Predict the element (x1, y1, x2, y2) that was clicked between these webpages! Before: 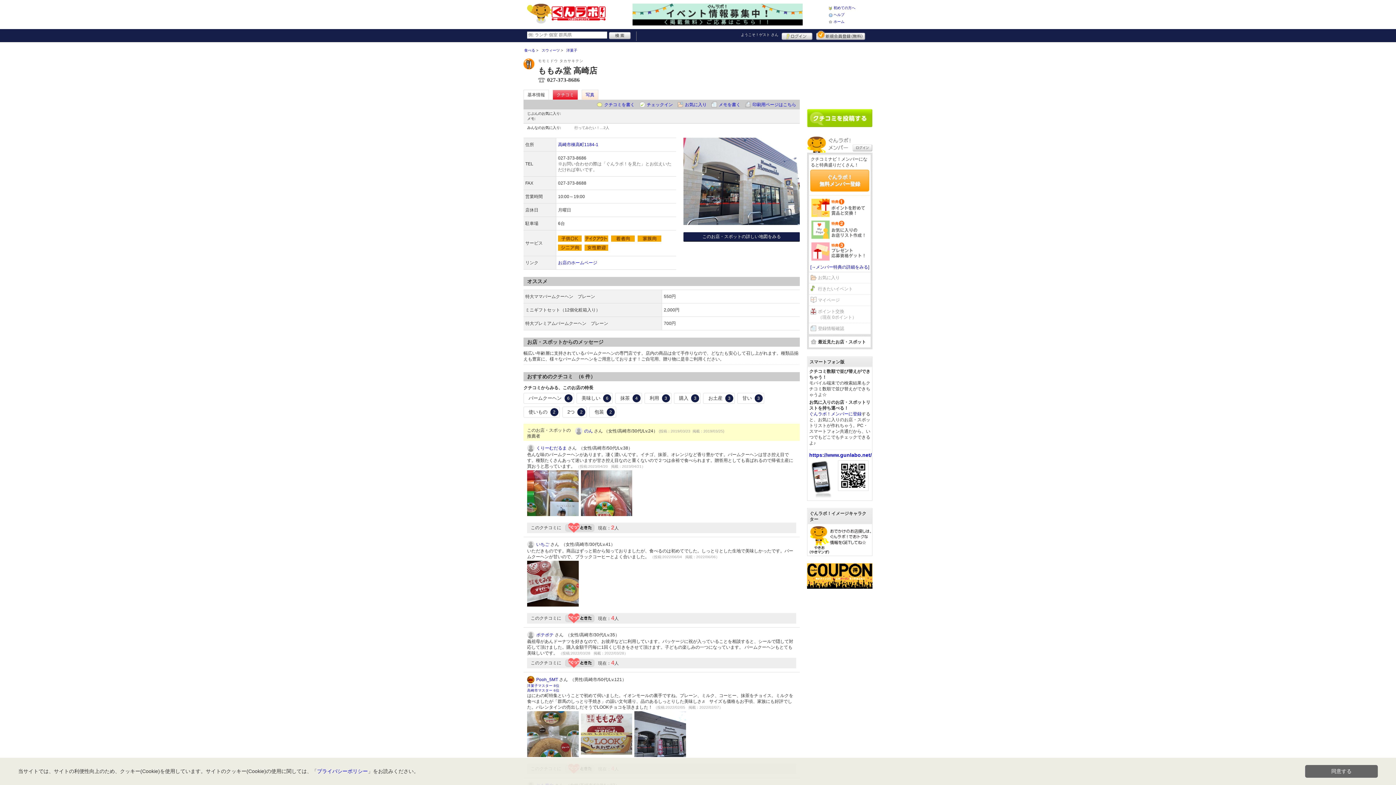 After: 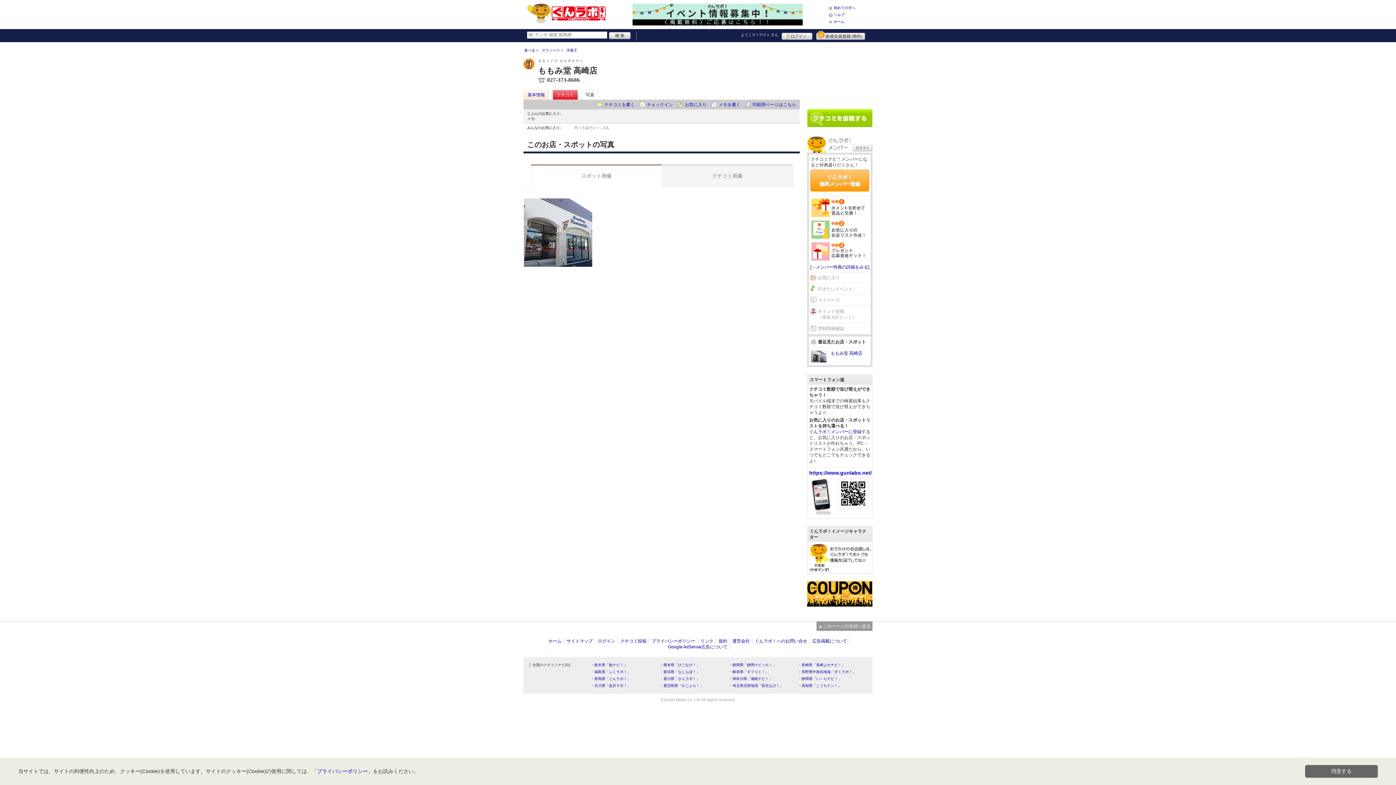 Action: bbox: (582, 90, 598, 99) label: 写真